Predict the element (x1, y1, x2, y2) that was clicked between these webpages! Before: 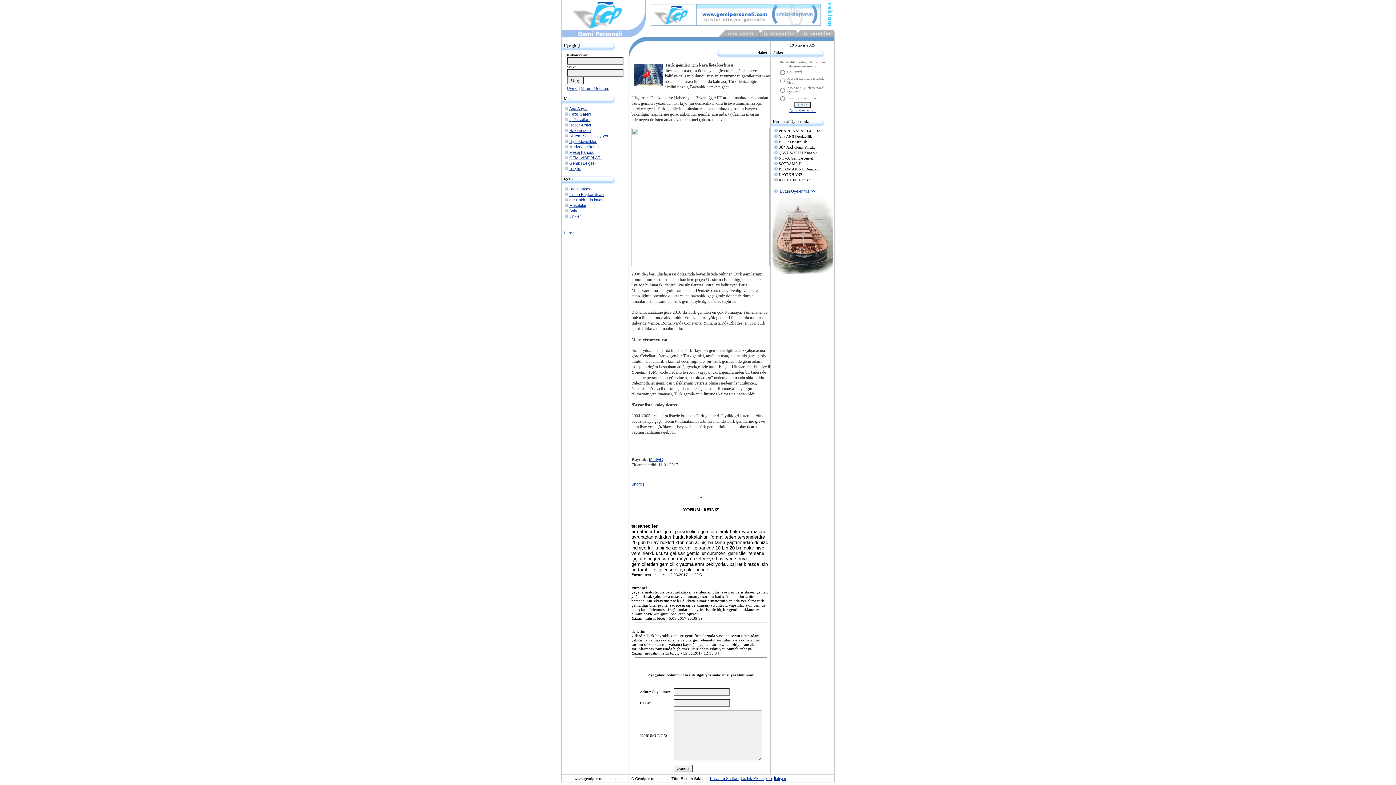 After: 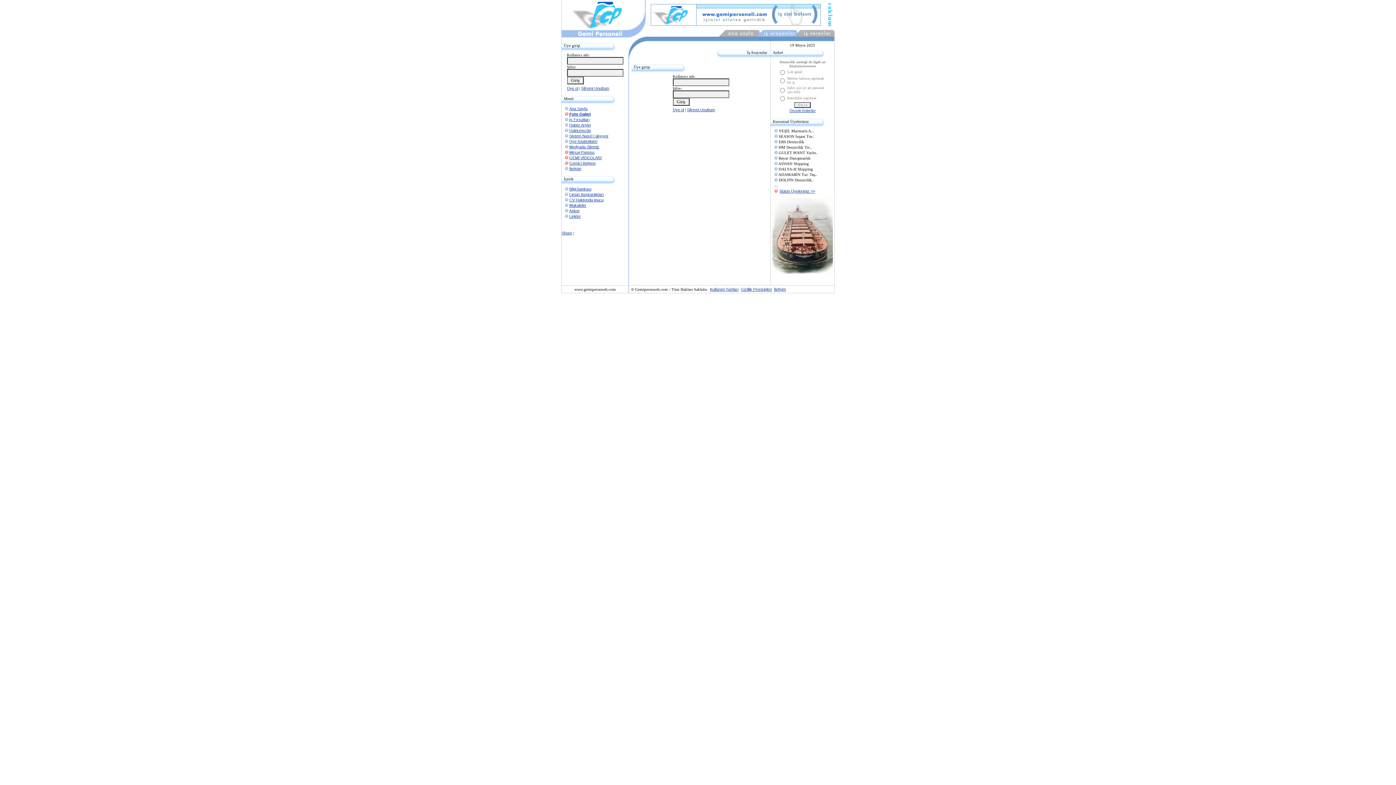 Action: label: İş Fırsatları bbox: (569, 117, 589, 121)